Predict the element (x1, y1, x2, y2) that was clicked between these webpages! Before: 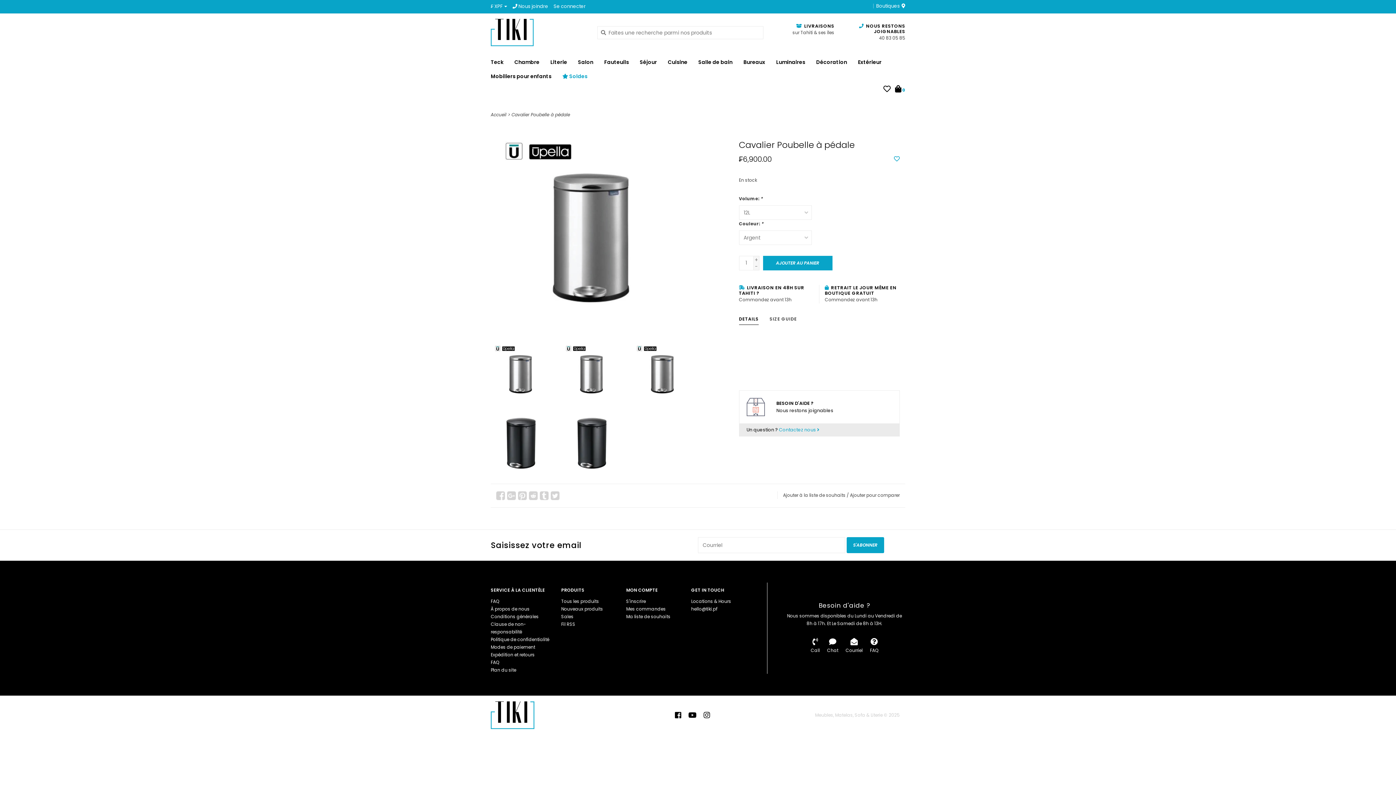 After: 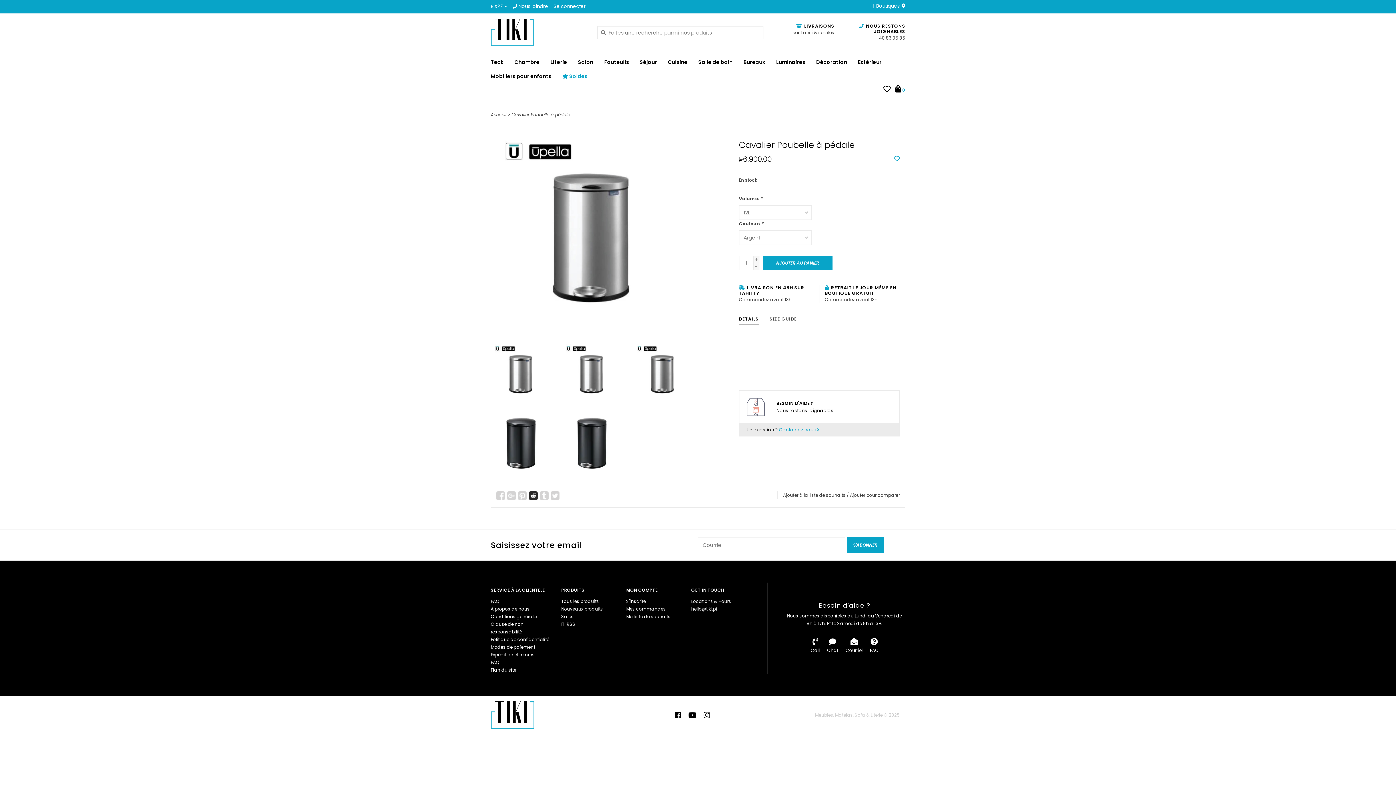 Action: bbox: (529, 491, 537, 500)